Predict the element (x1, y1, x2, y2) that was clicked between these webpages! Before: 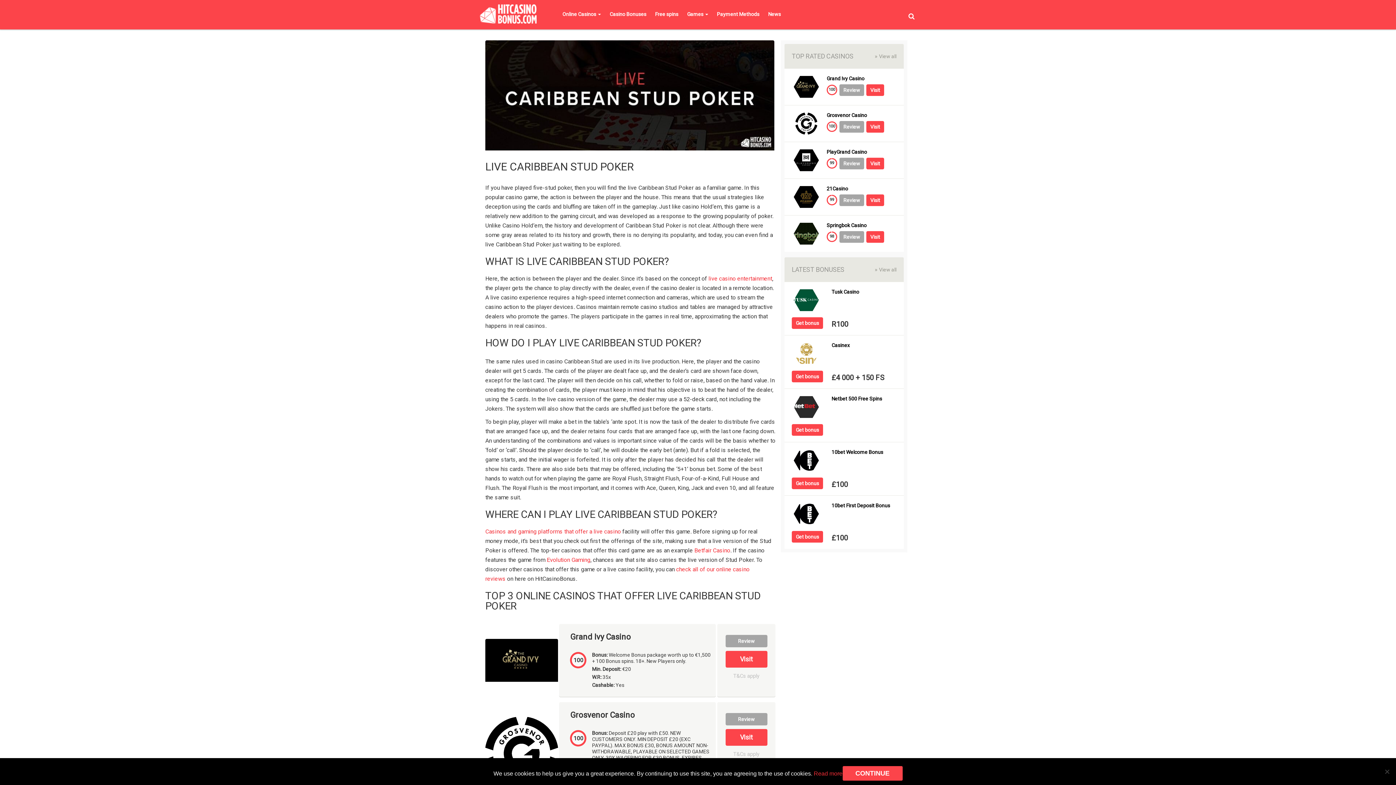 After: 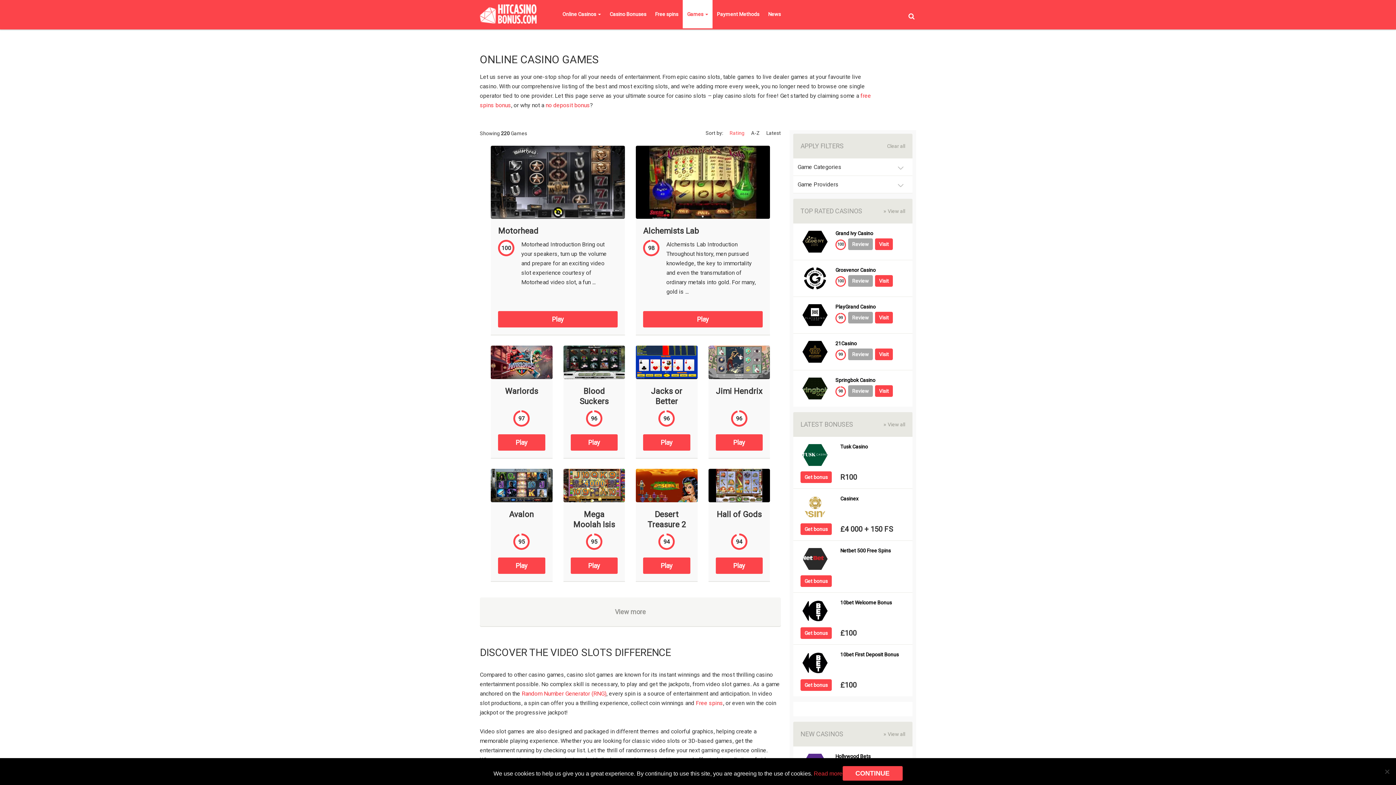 Action: bbox: (682, 0, 712, 28) label: Games 